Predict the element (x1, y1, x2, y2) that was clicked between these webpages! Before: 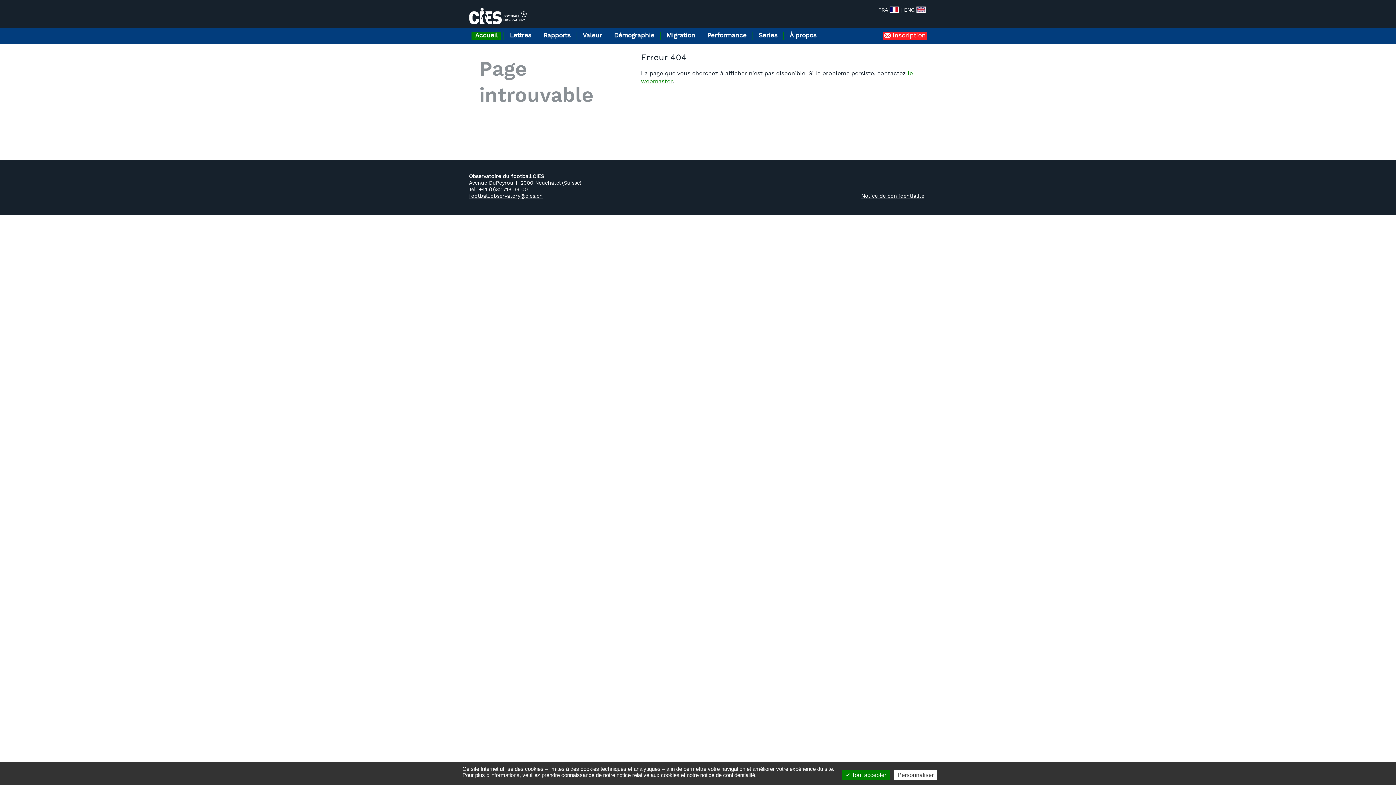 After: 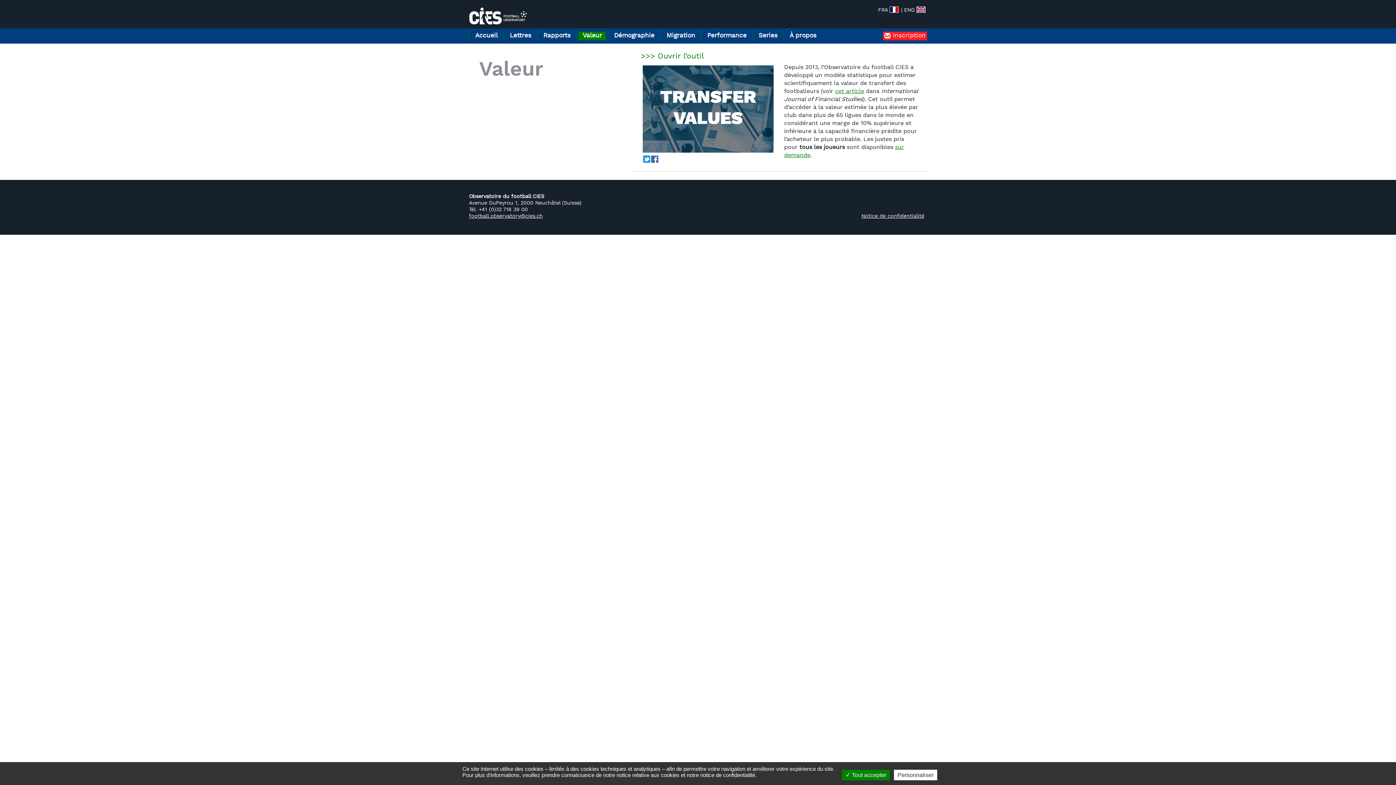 Action: label: Valeur bbox: (579, 31, 605, 40)